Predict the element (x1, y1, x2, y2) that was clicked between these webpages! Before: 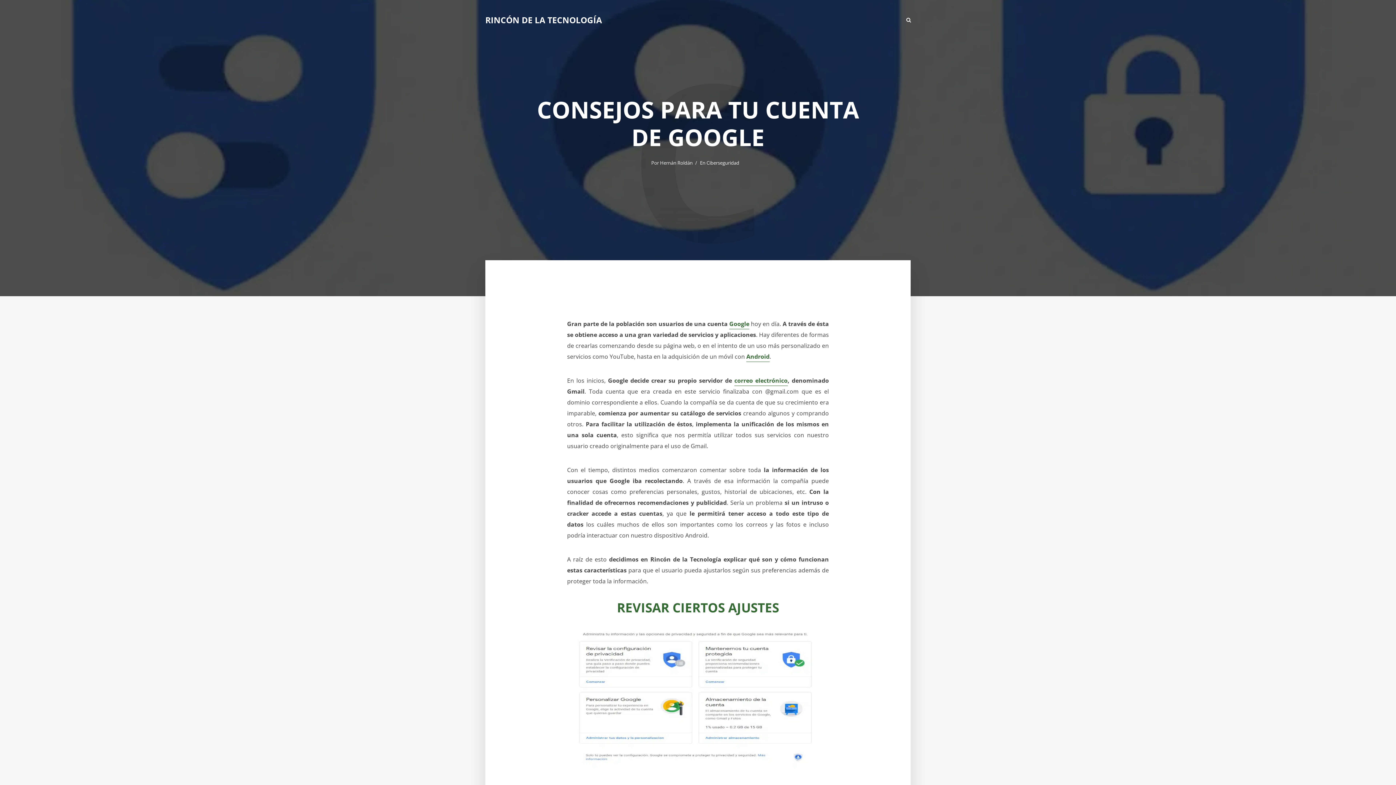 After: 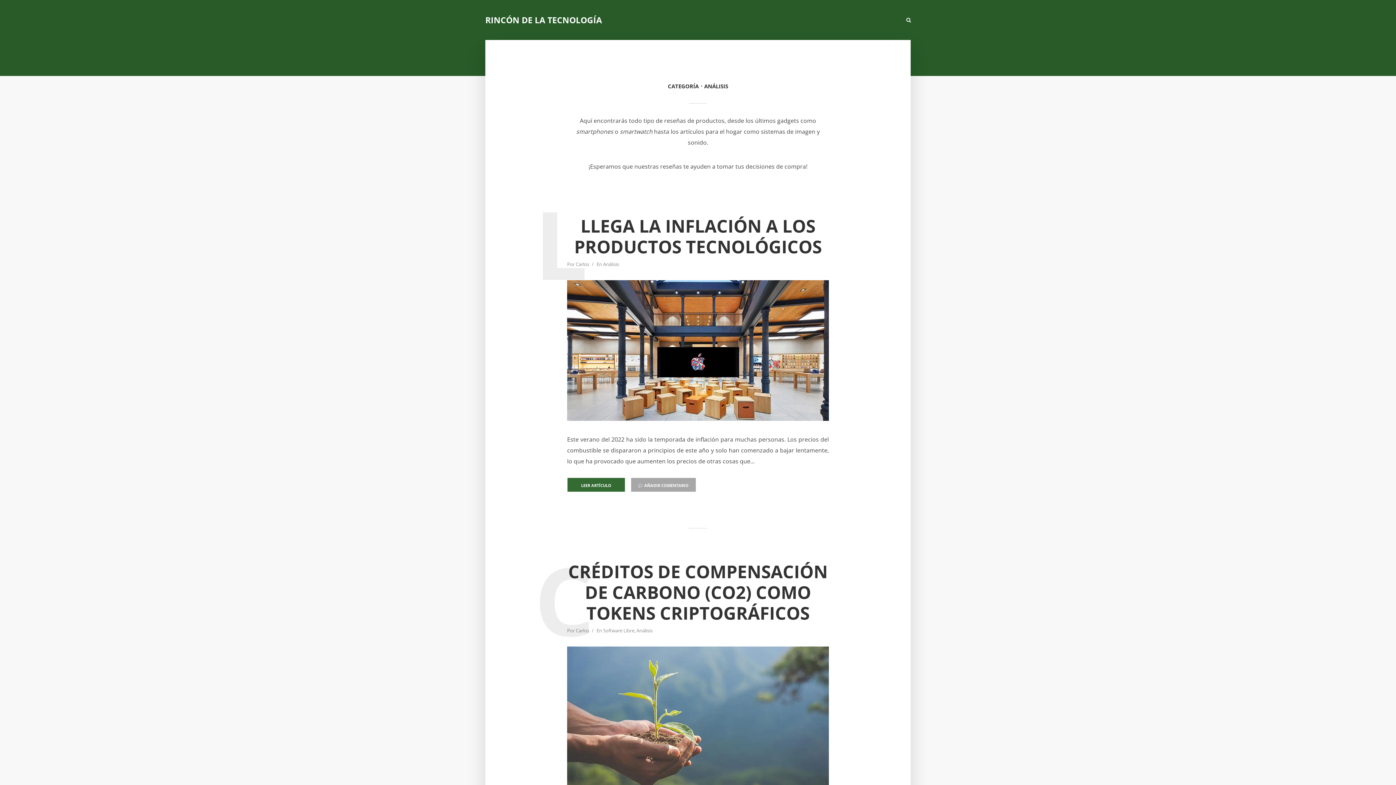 Action: bbox: (729, 12, 756, 27) label: ANÁLISIS